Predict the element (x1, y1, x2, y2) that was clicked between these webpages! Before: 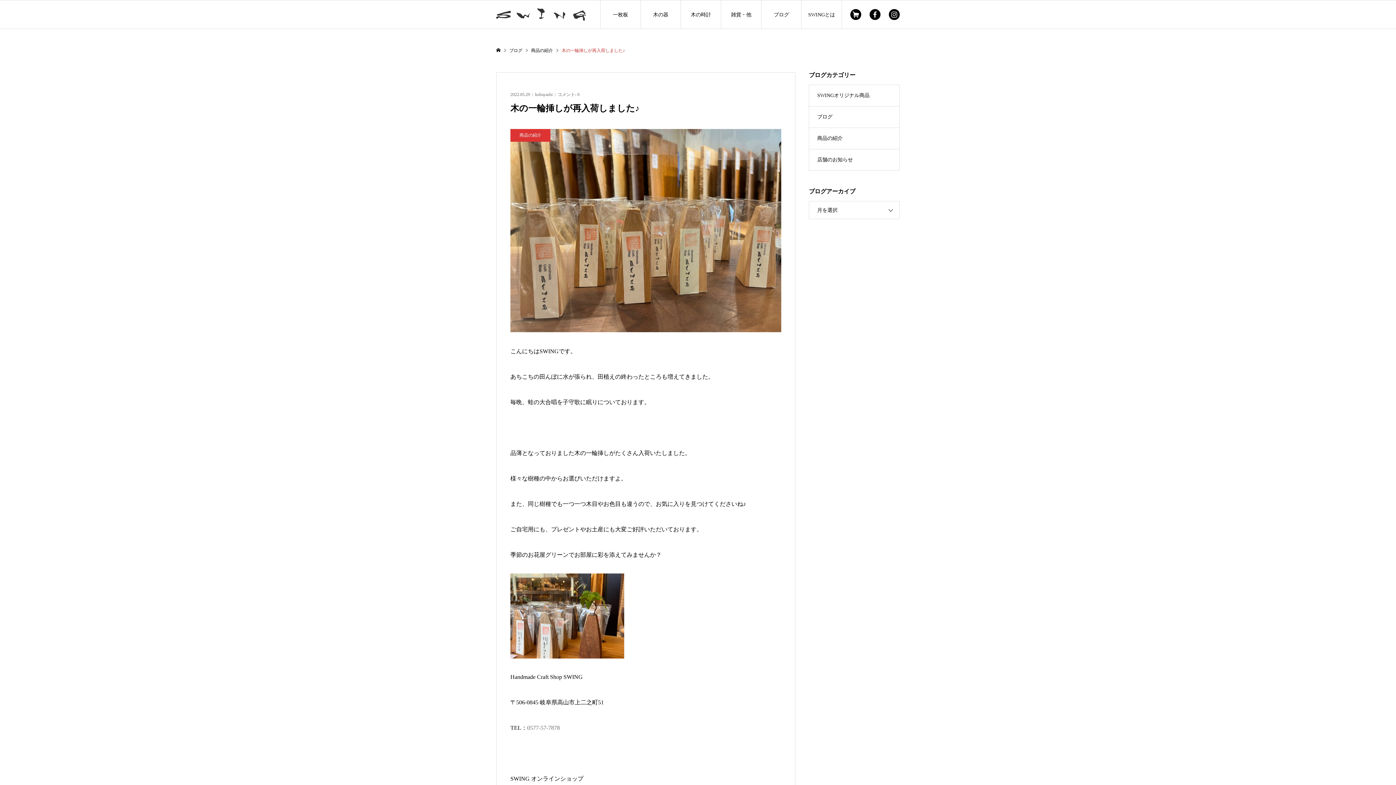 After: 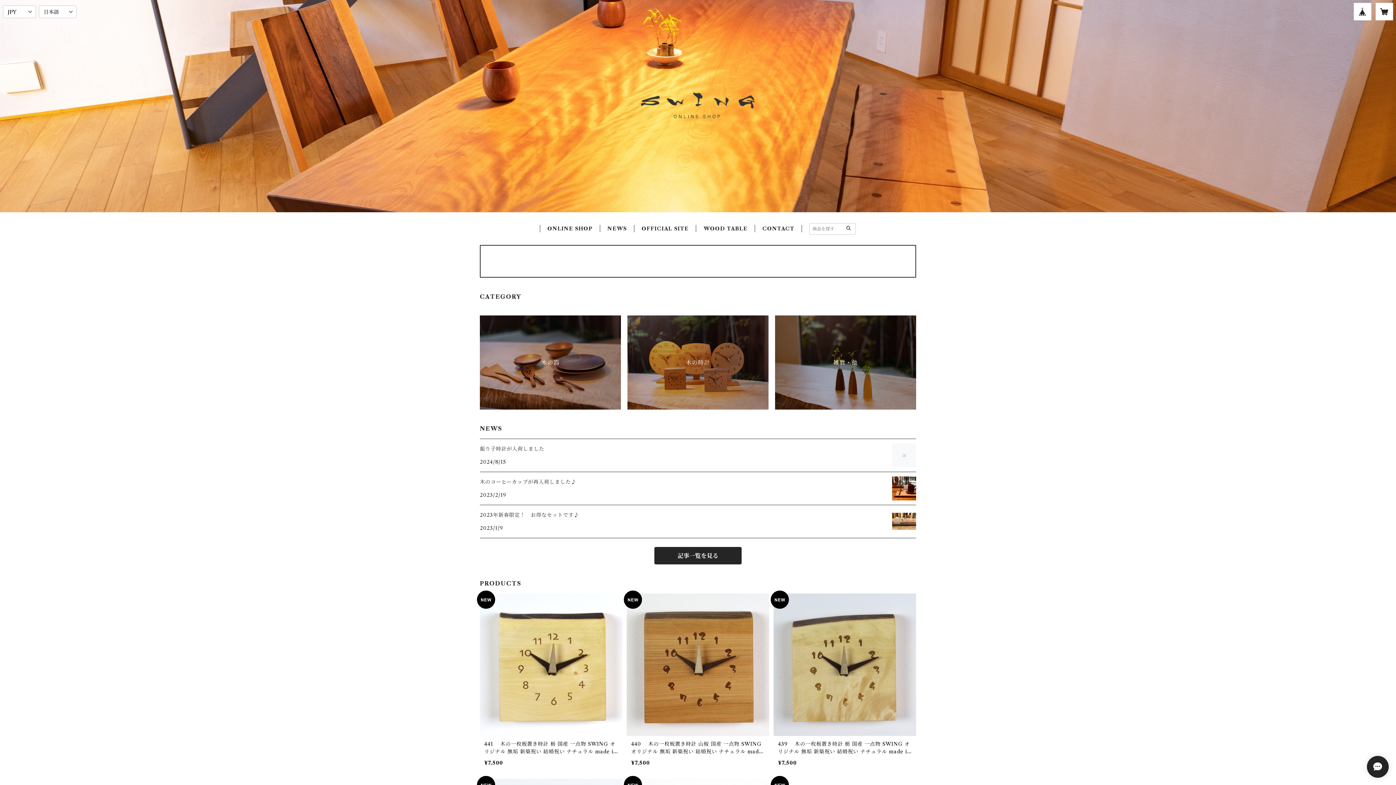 Action: bbox: (845, 0, 861, 29)